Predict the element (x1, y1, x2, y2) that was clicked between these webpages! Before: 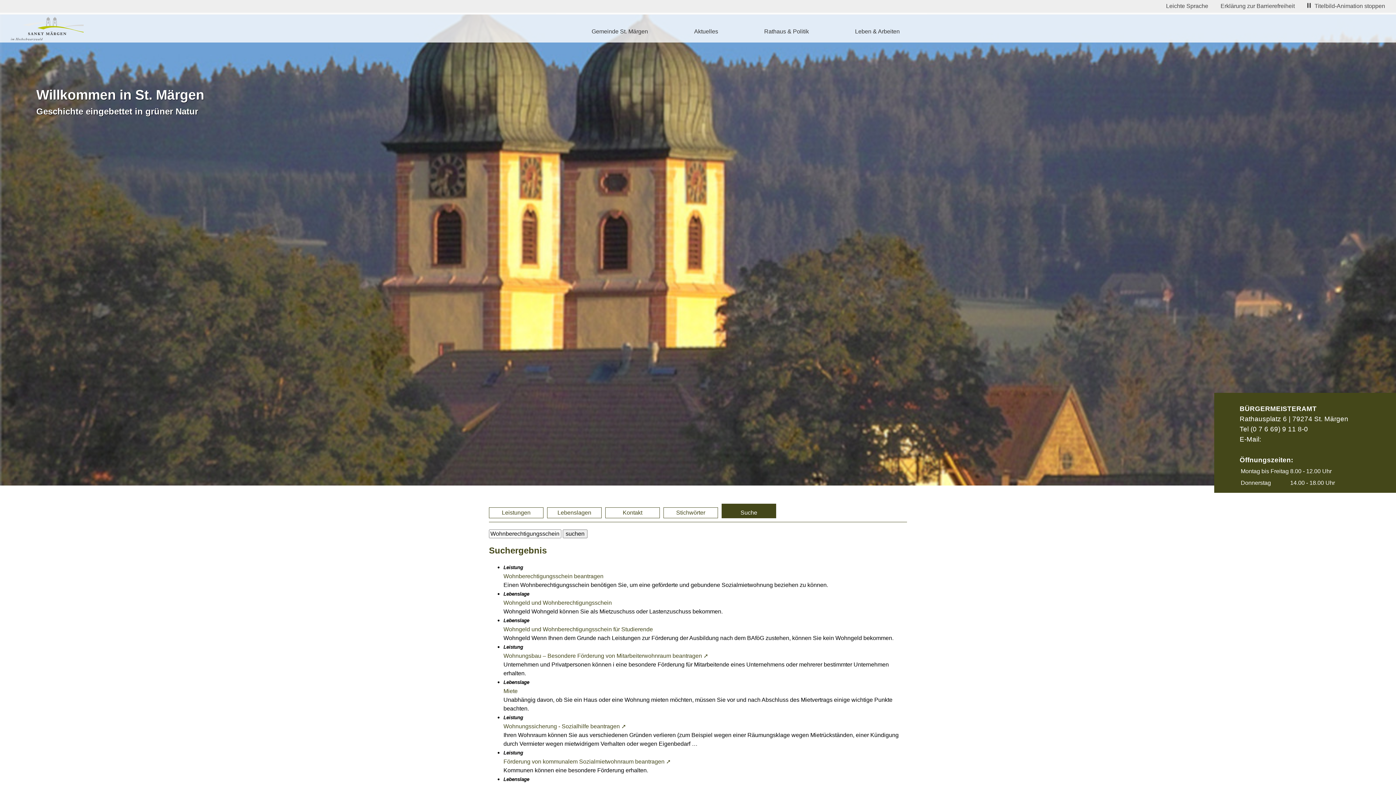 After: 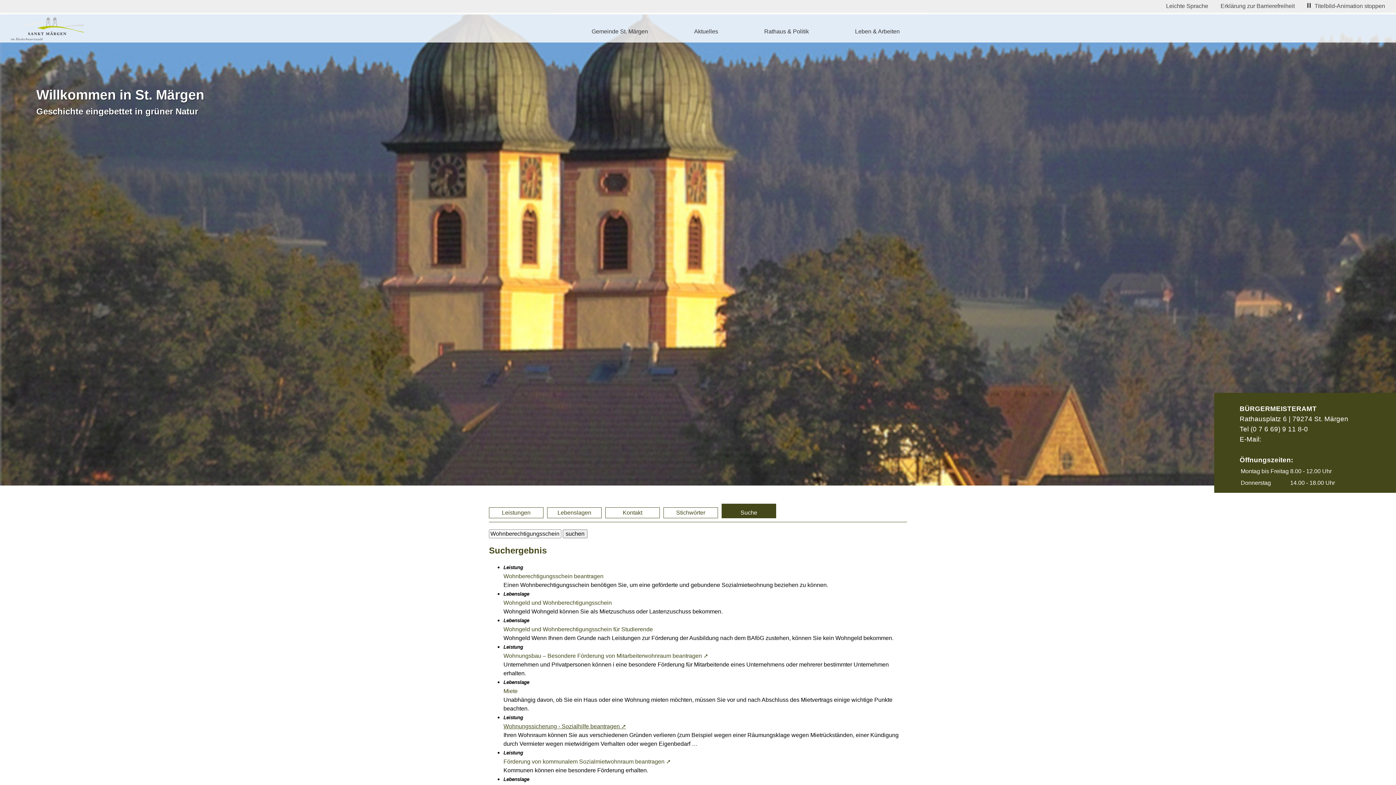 Action: bbox: (503, 723, 626, 729) label: Wohnungssicherung - Sozialhilfe beantragen ➚